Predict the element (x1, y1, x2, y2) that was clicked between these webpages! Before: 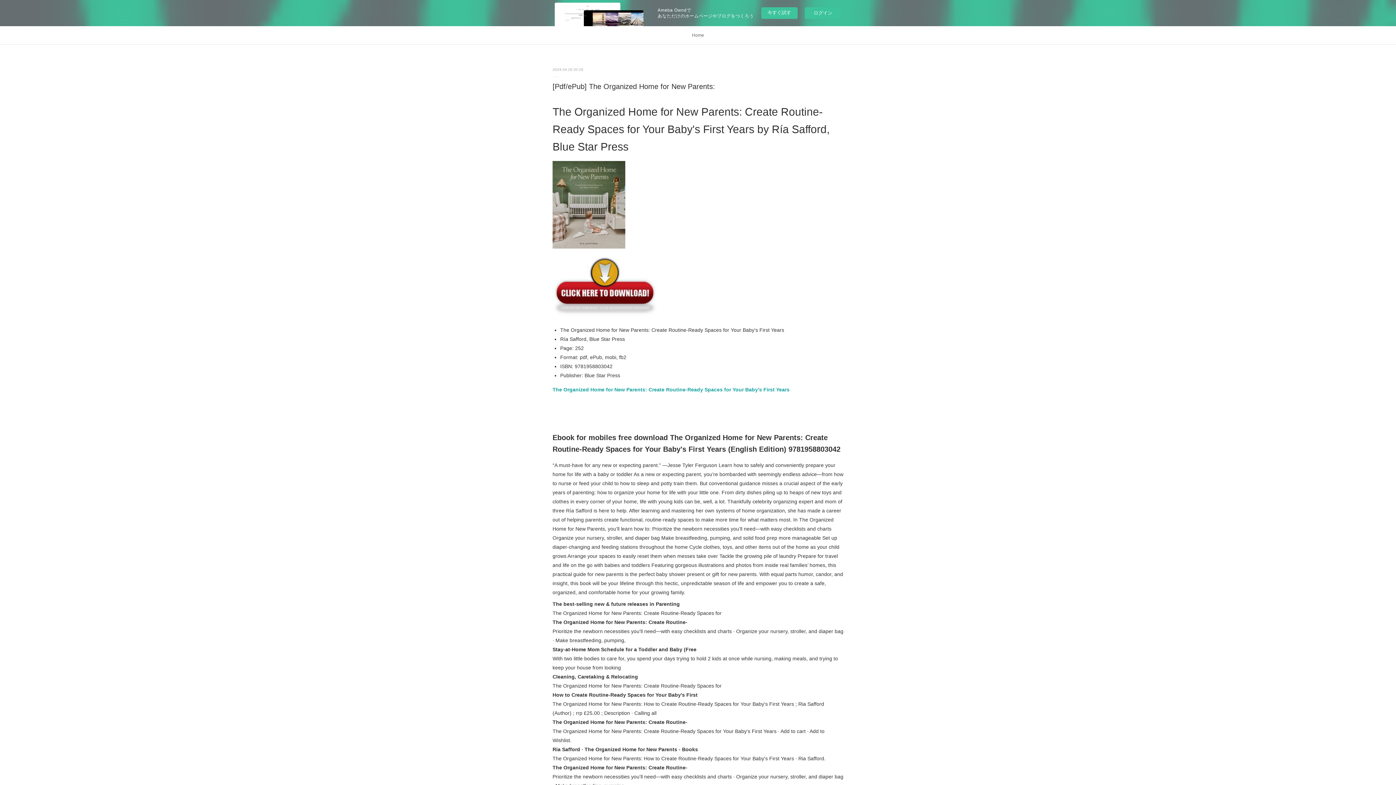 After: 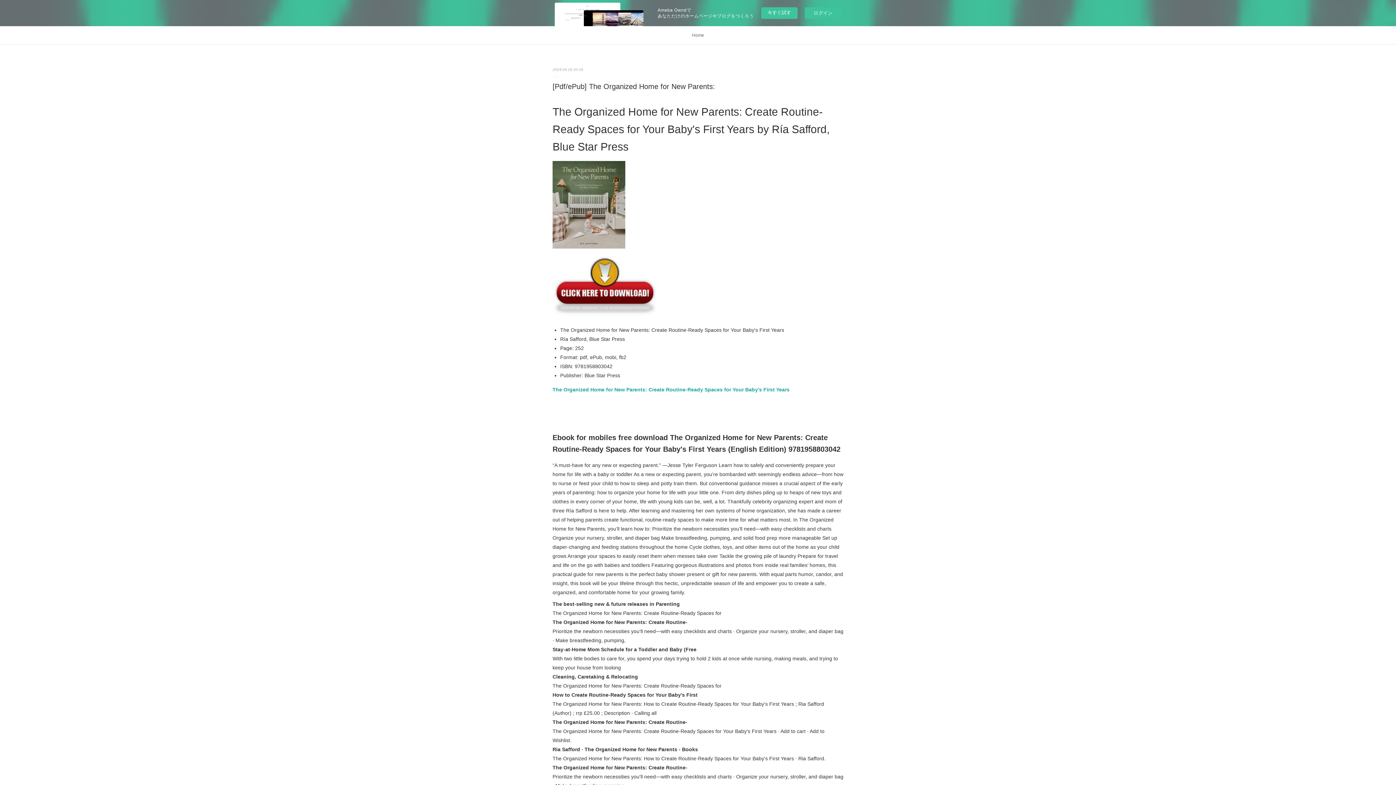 Action: bbox: (552, 312, 657, 318)